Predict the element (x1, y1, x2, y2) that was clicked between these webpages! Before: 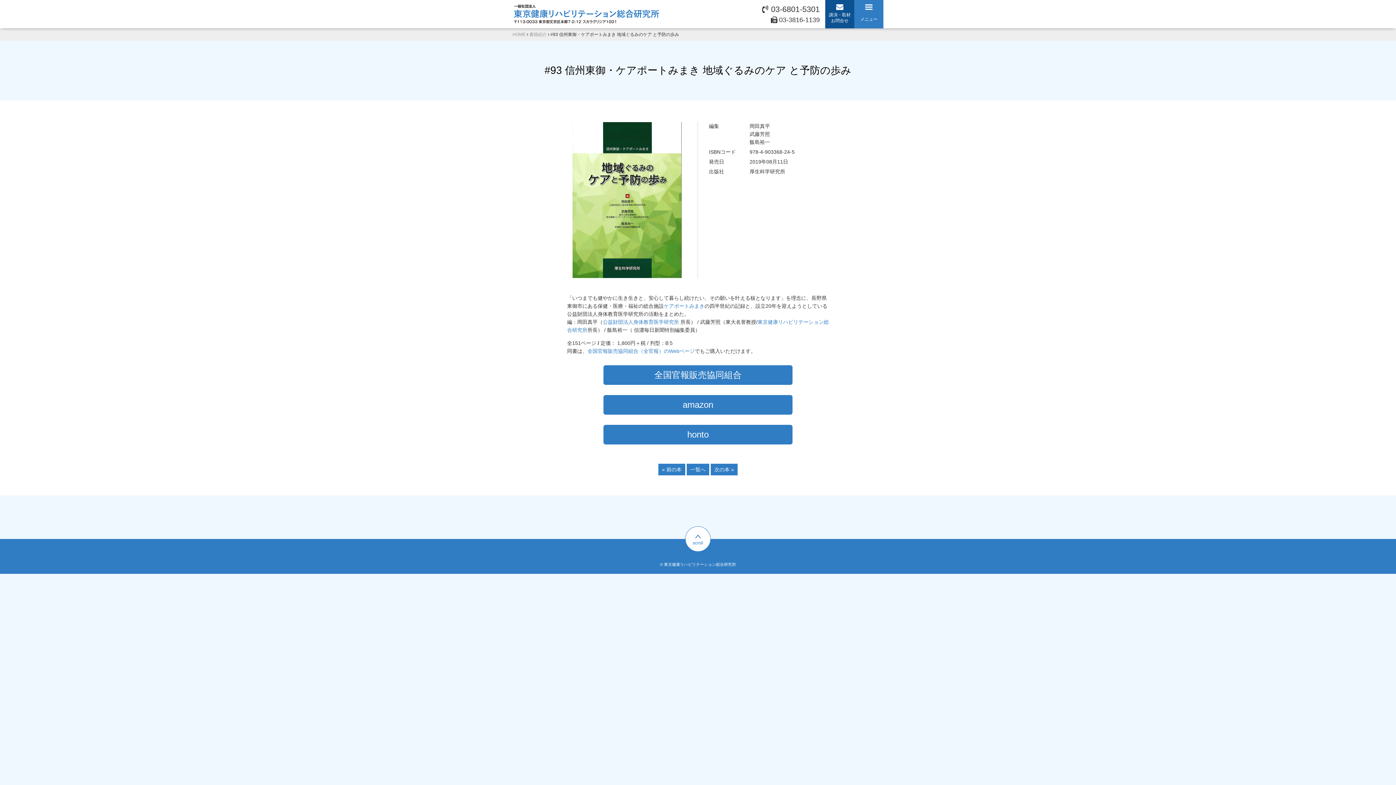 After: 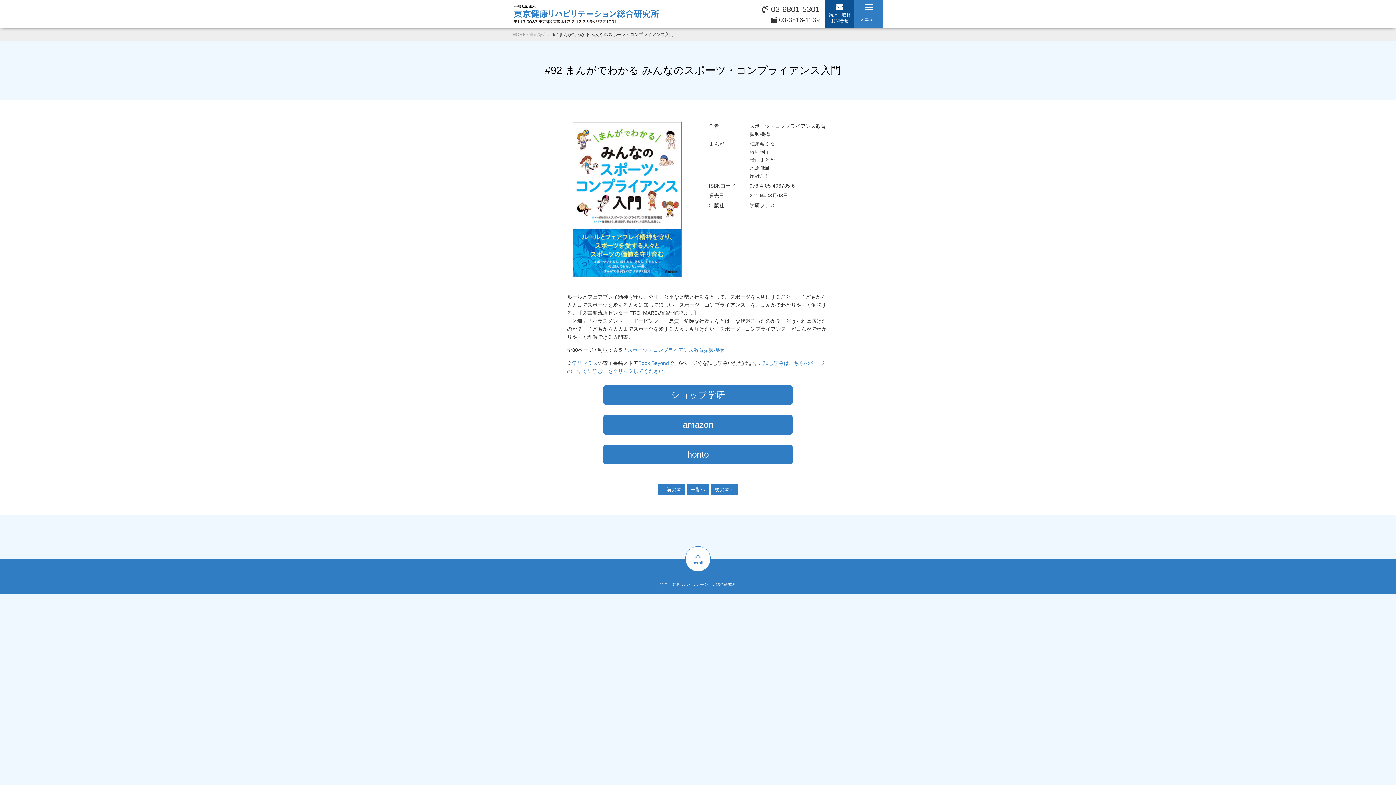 Action: bbox: (710, 464, 737, 475) label: 次の本 »